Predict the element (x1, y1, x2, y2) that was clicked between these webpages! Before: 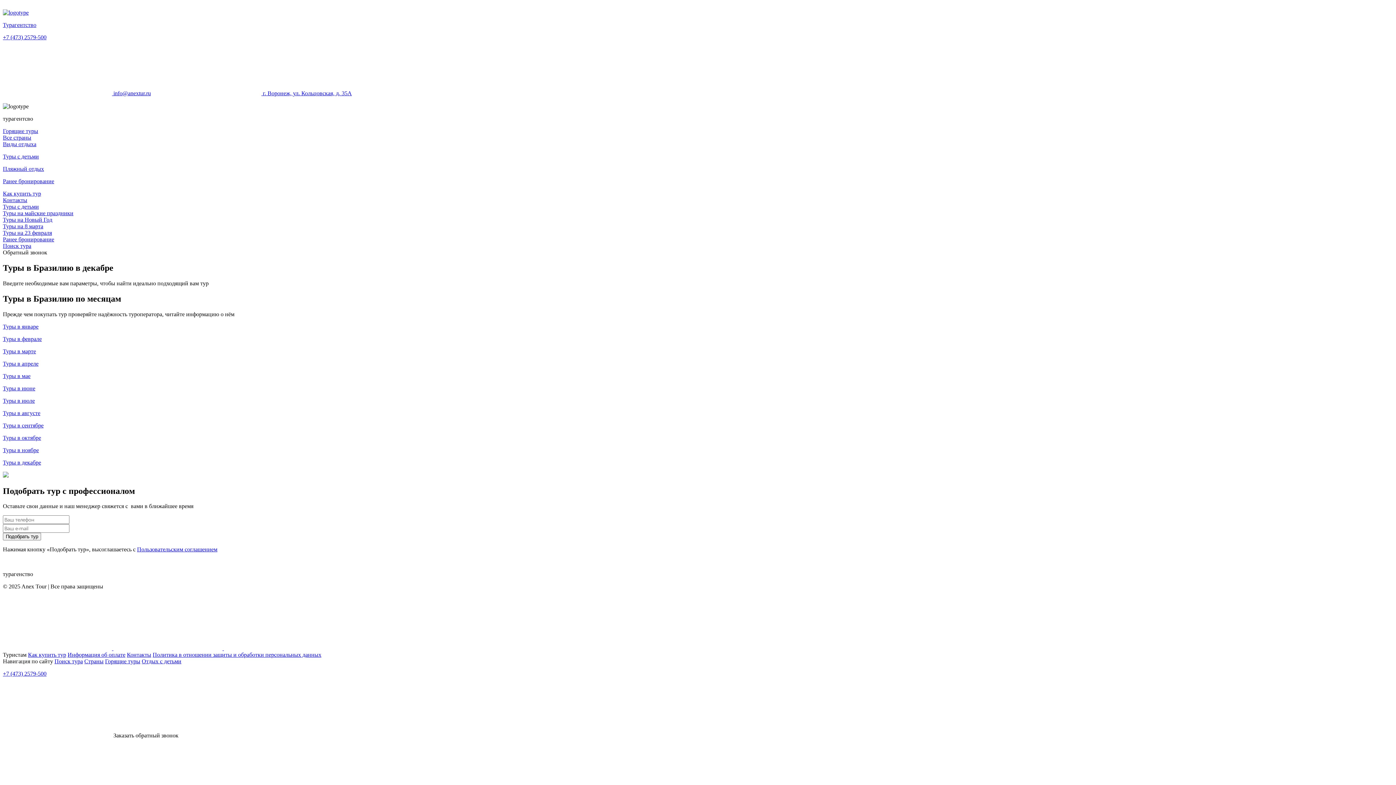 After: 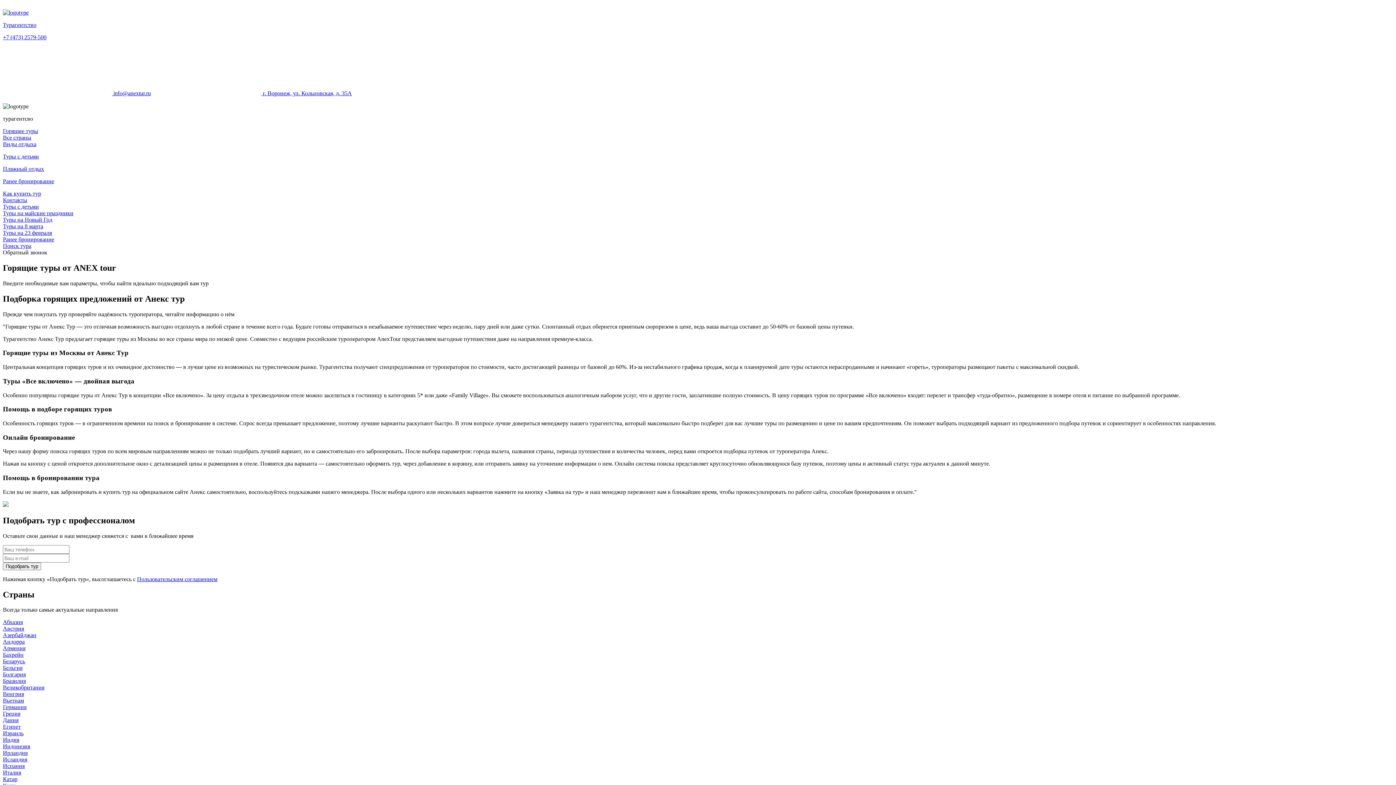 Action: label: Горящие туры bbox: (105, 658, 140, 664)